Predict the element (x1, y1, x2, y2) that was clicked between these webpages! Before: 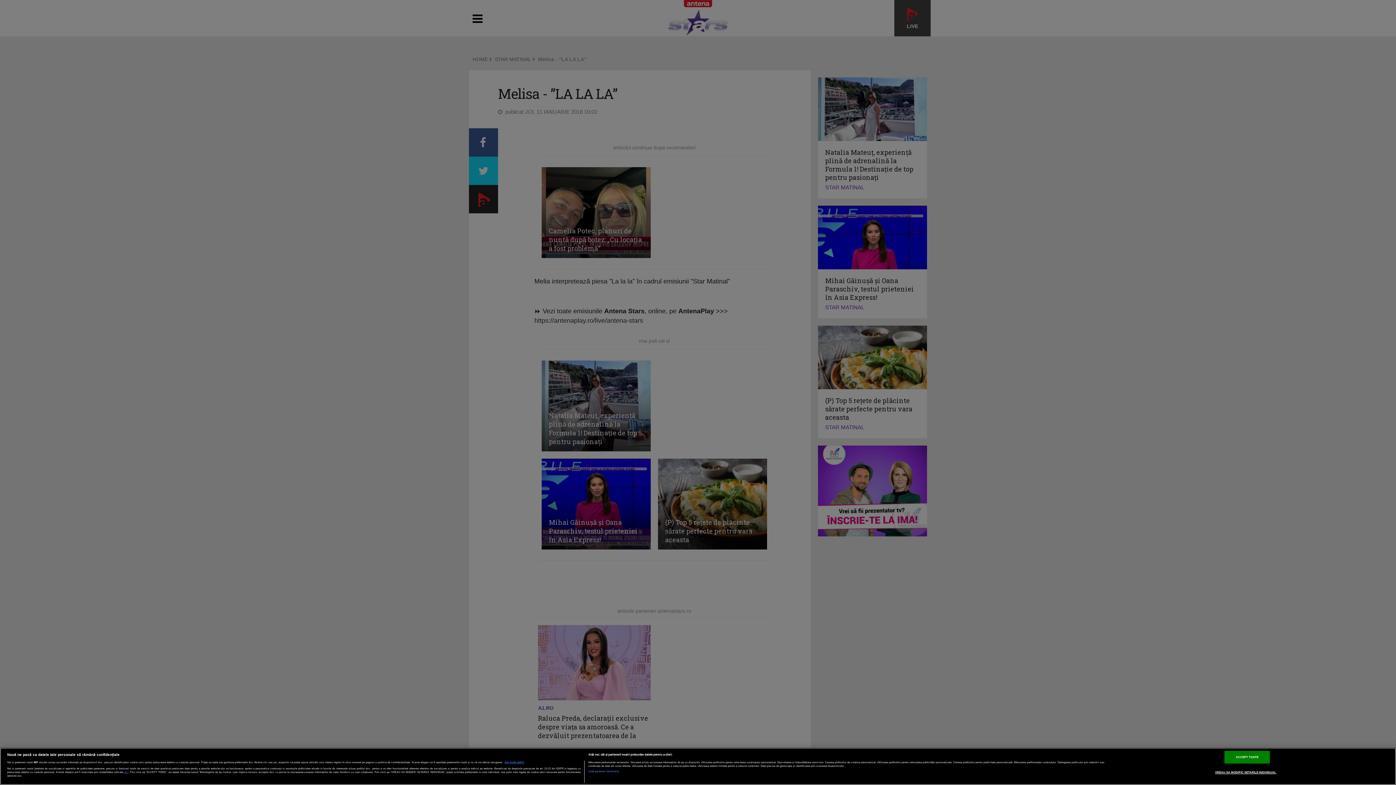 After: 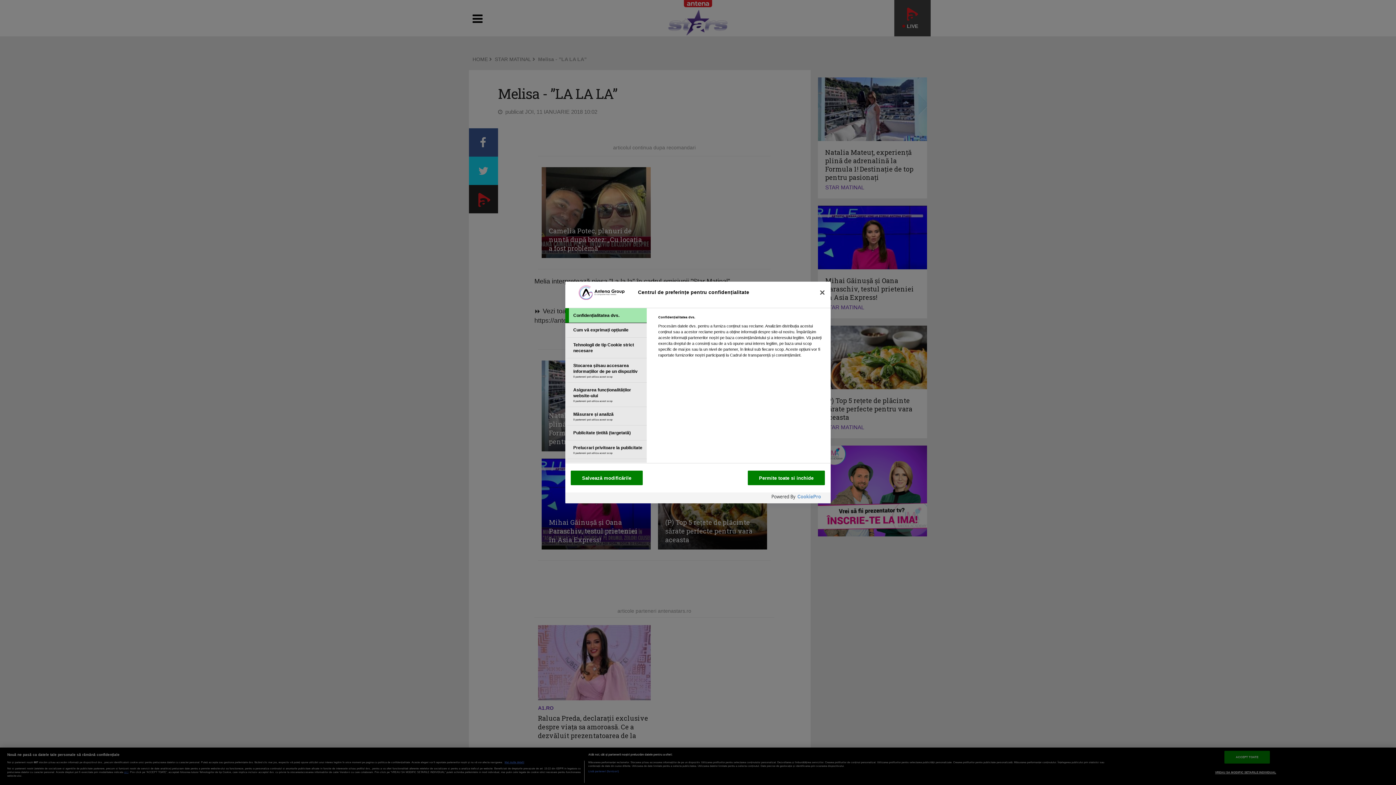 Action: bbox: (1215, 766, 1276, 778) label: VREAU SA MODIFIC SETARILE INDIVIDUAL